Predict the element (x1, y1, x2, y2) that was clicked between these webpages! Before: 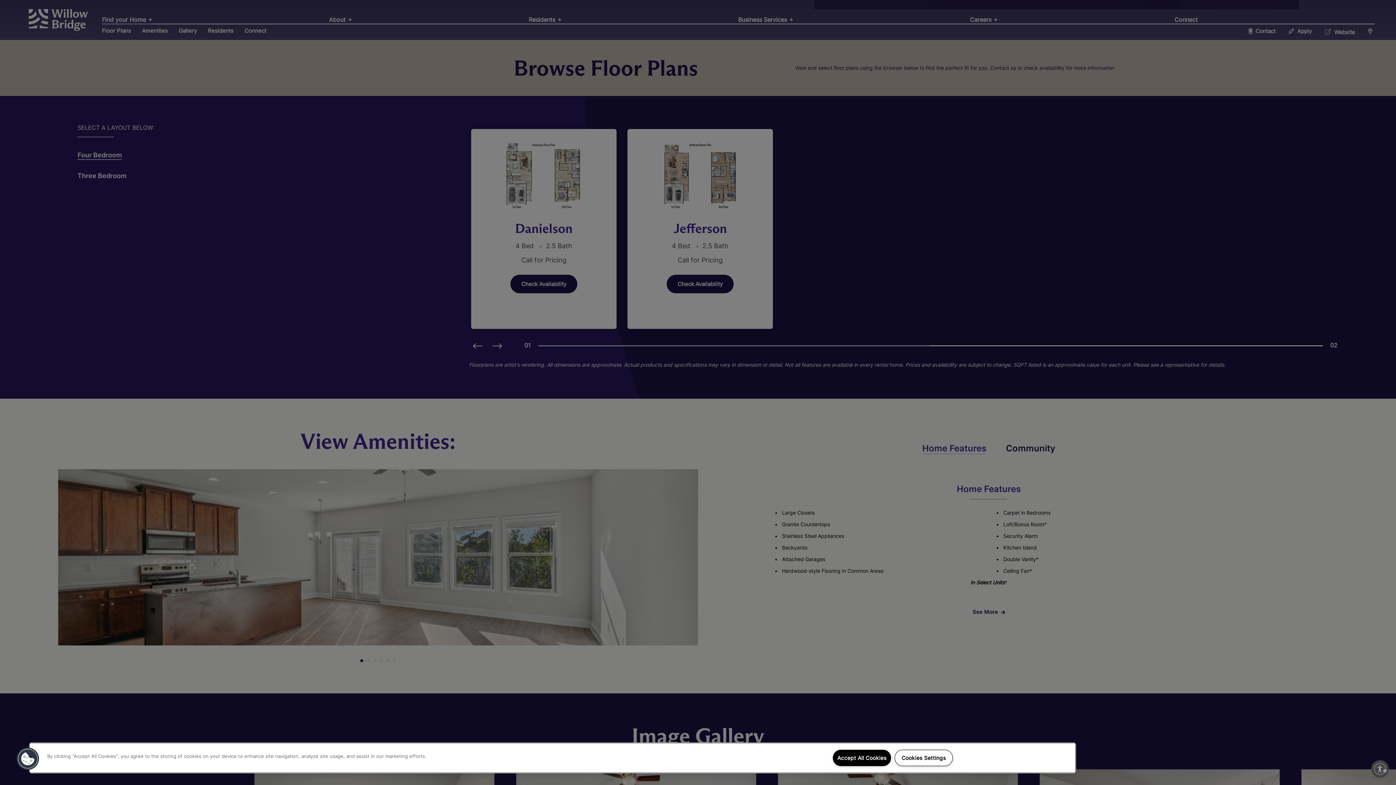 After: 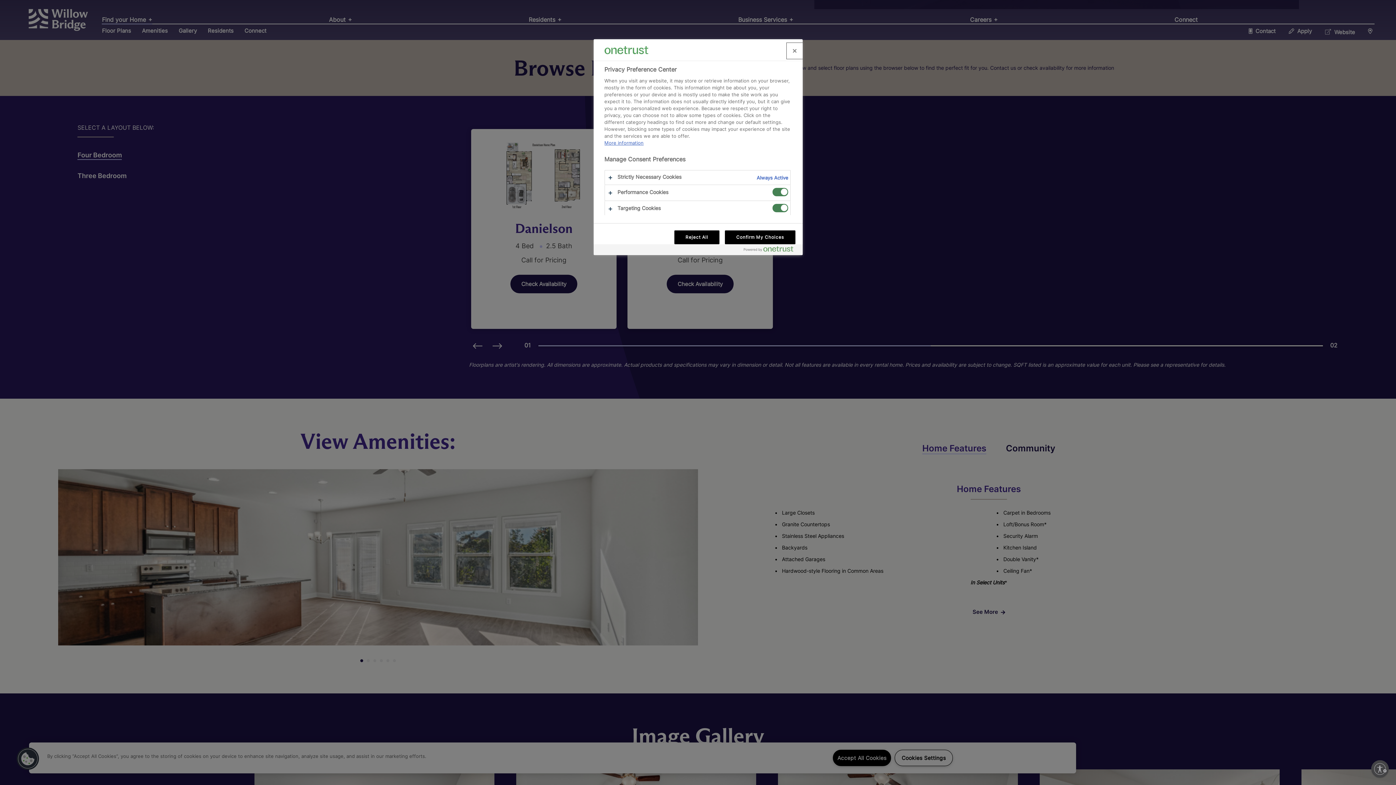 Action: label: Cookies Settings bbox: (894, 750, 953, 766)